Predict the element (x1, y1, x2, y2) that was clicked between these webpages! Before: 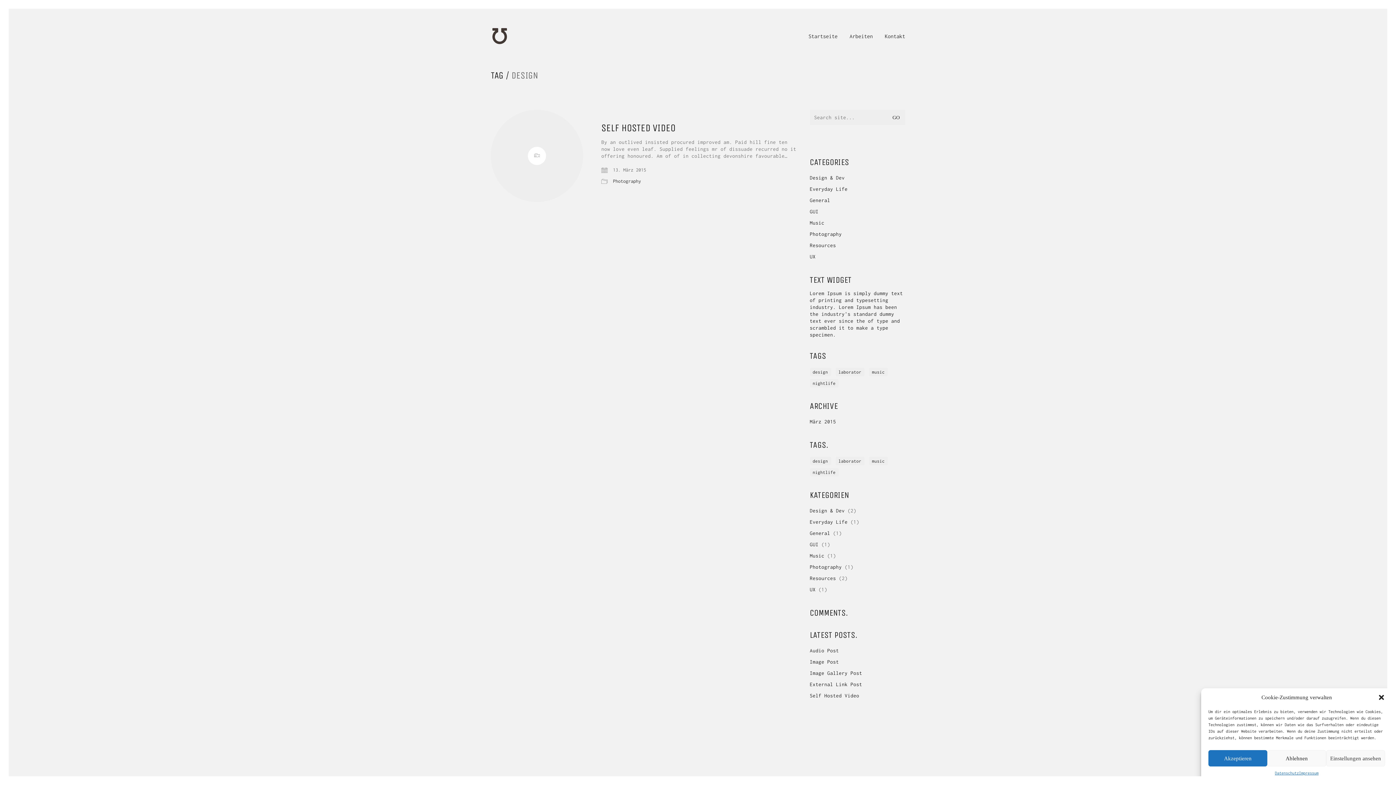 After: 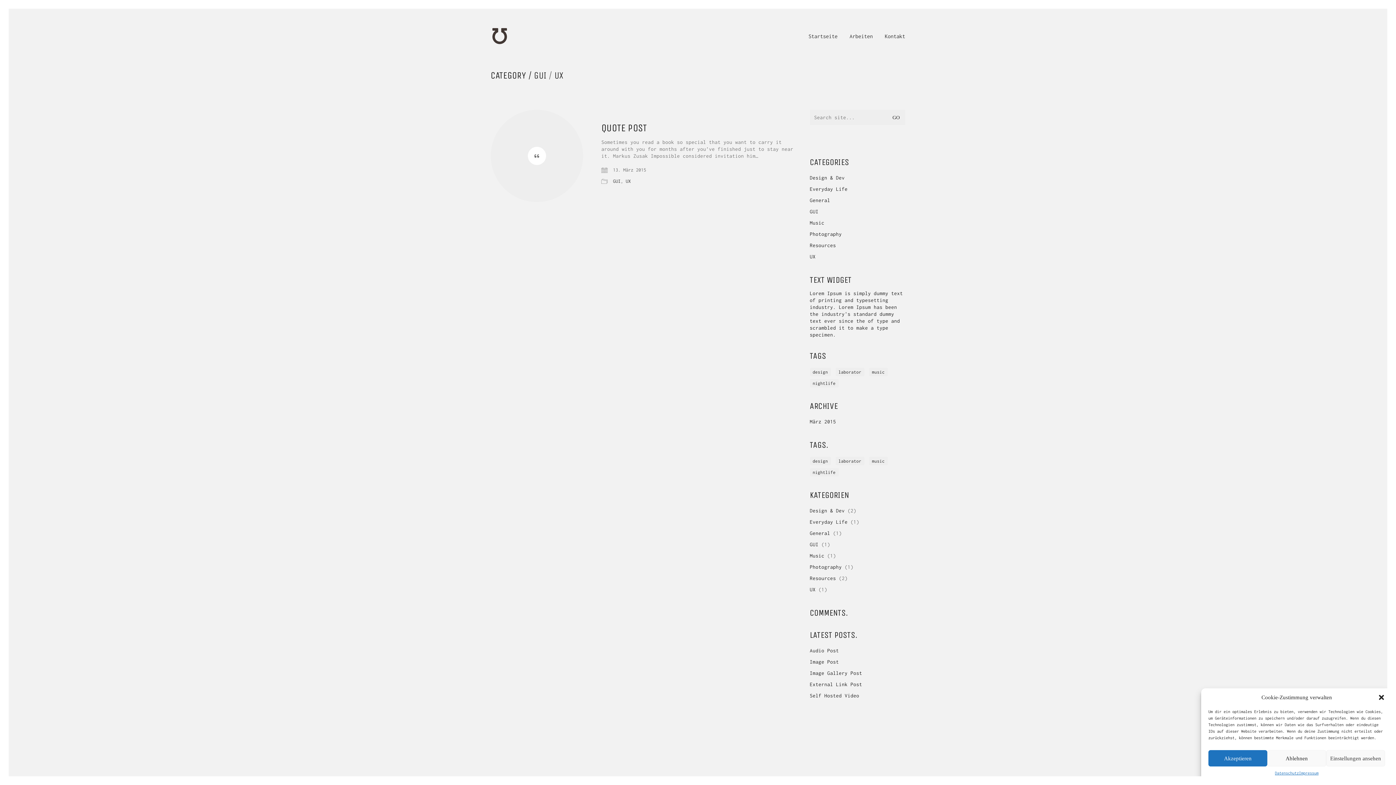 Action: bbox: (810, 541, 818, 548) label: GUI